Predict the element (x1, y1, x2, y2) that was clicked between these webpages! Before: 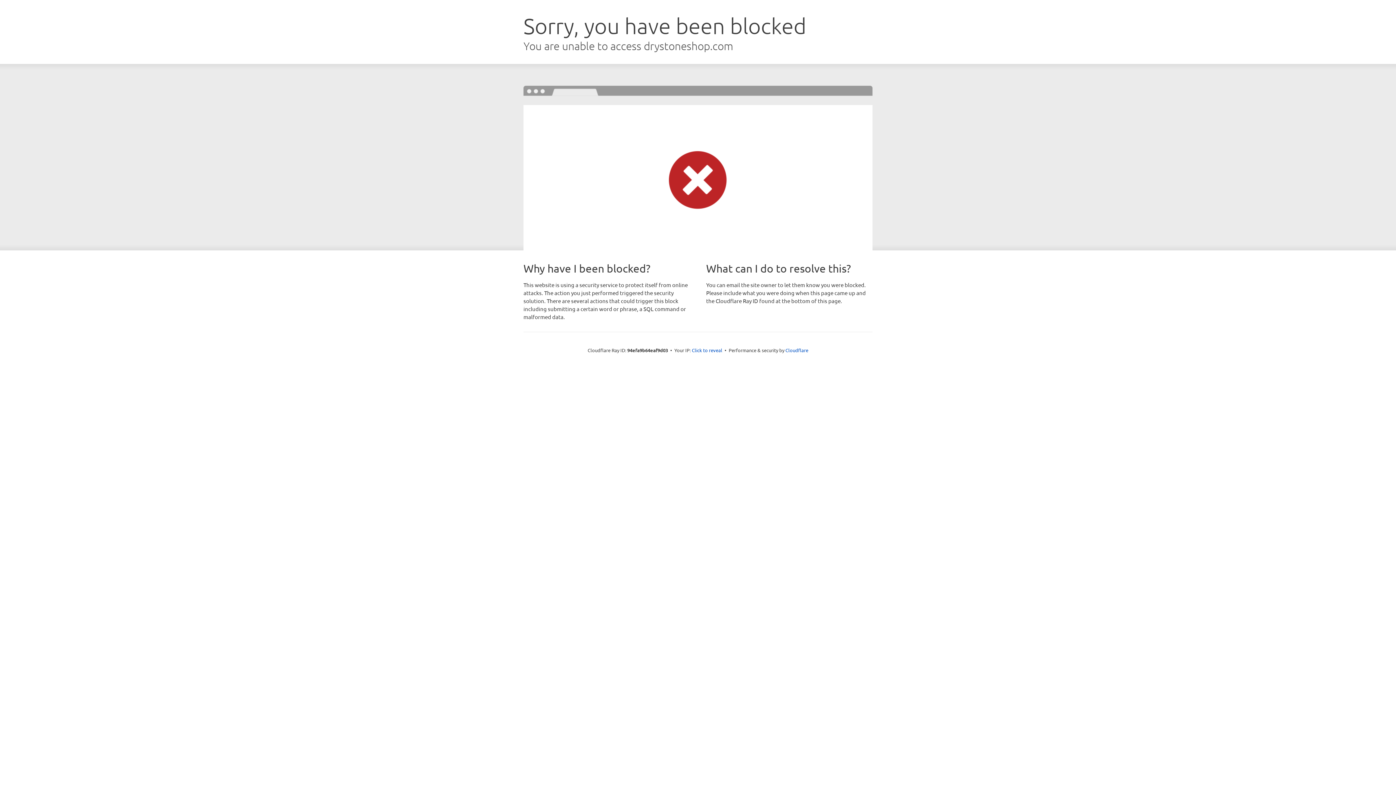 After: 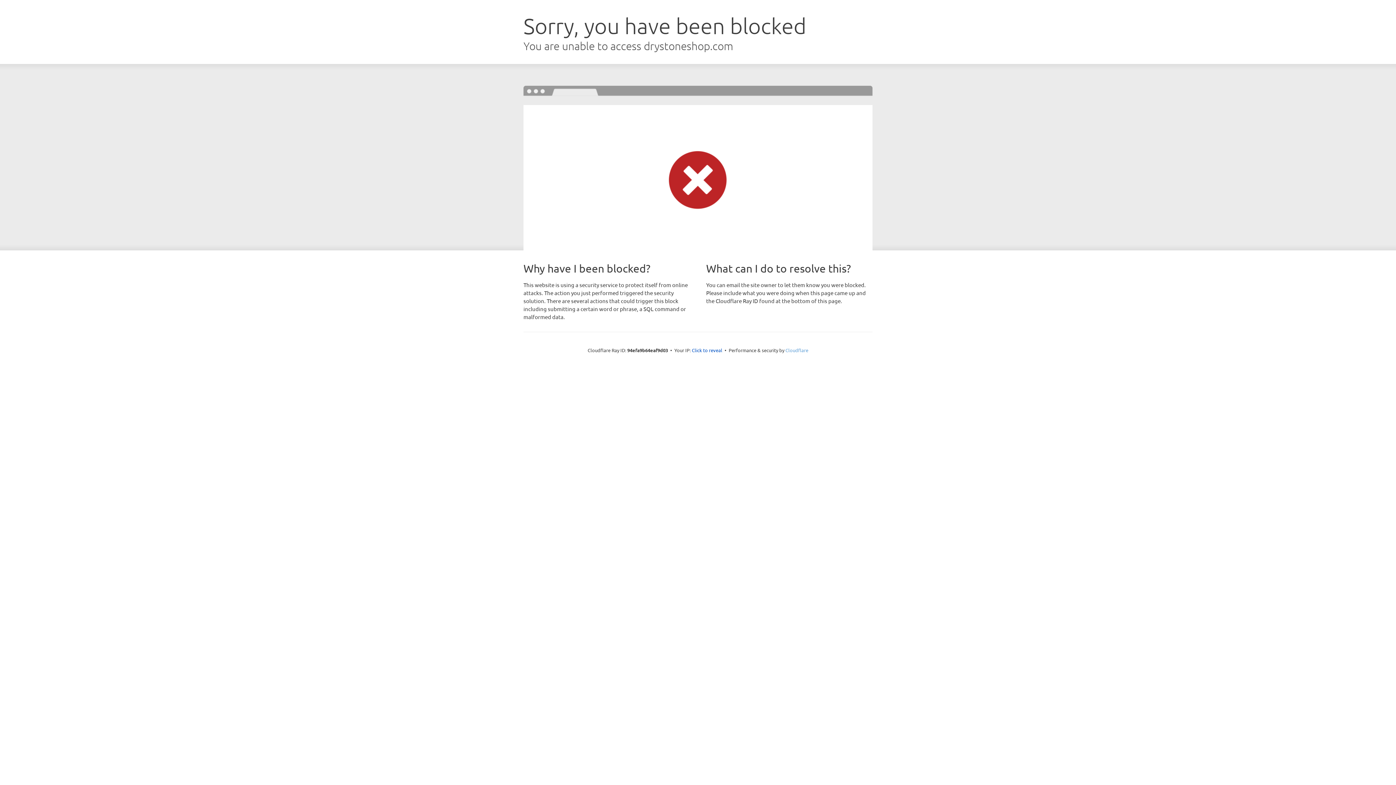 Action: label: Cloudflare bbox: (785, 347, 808, 353)